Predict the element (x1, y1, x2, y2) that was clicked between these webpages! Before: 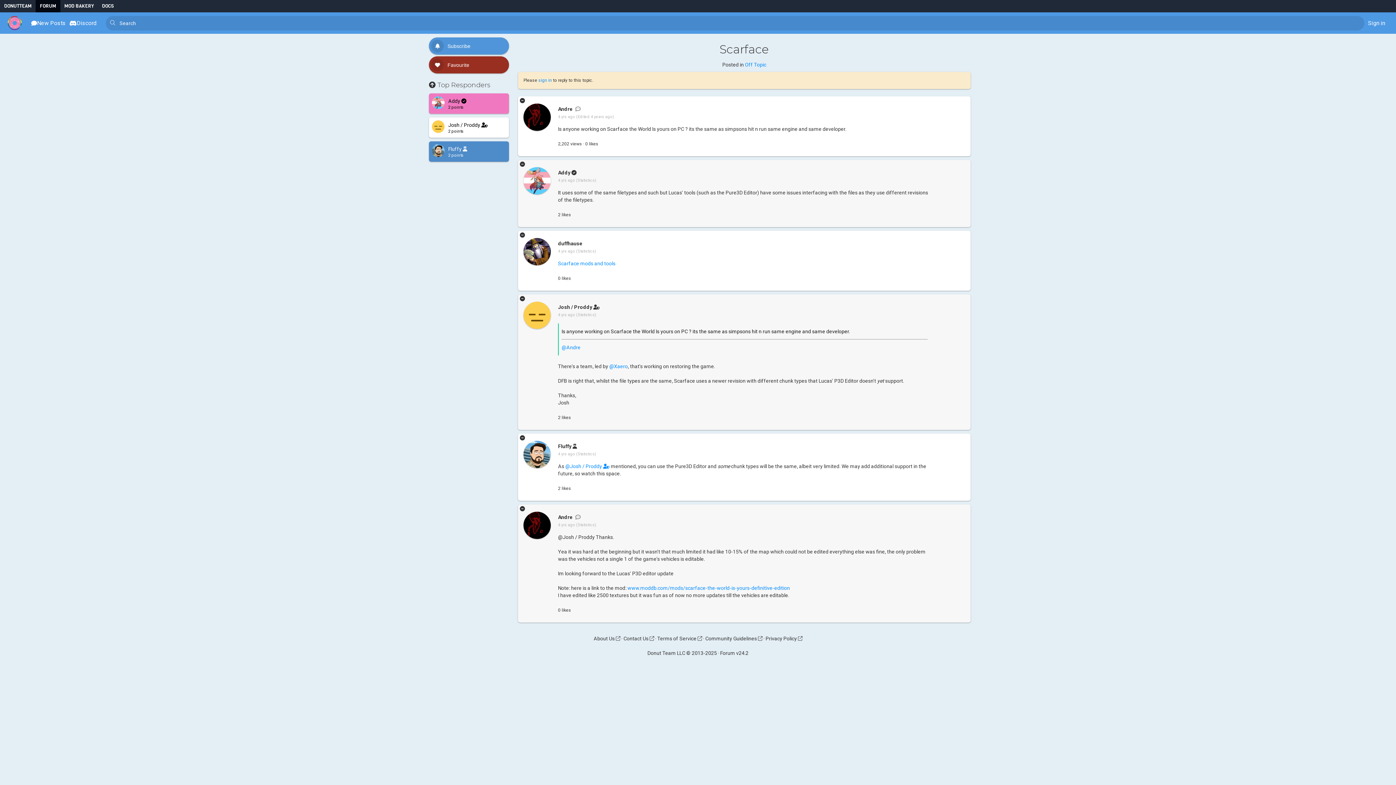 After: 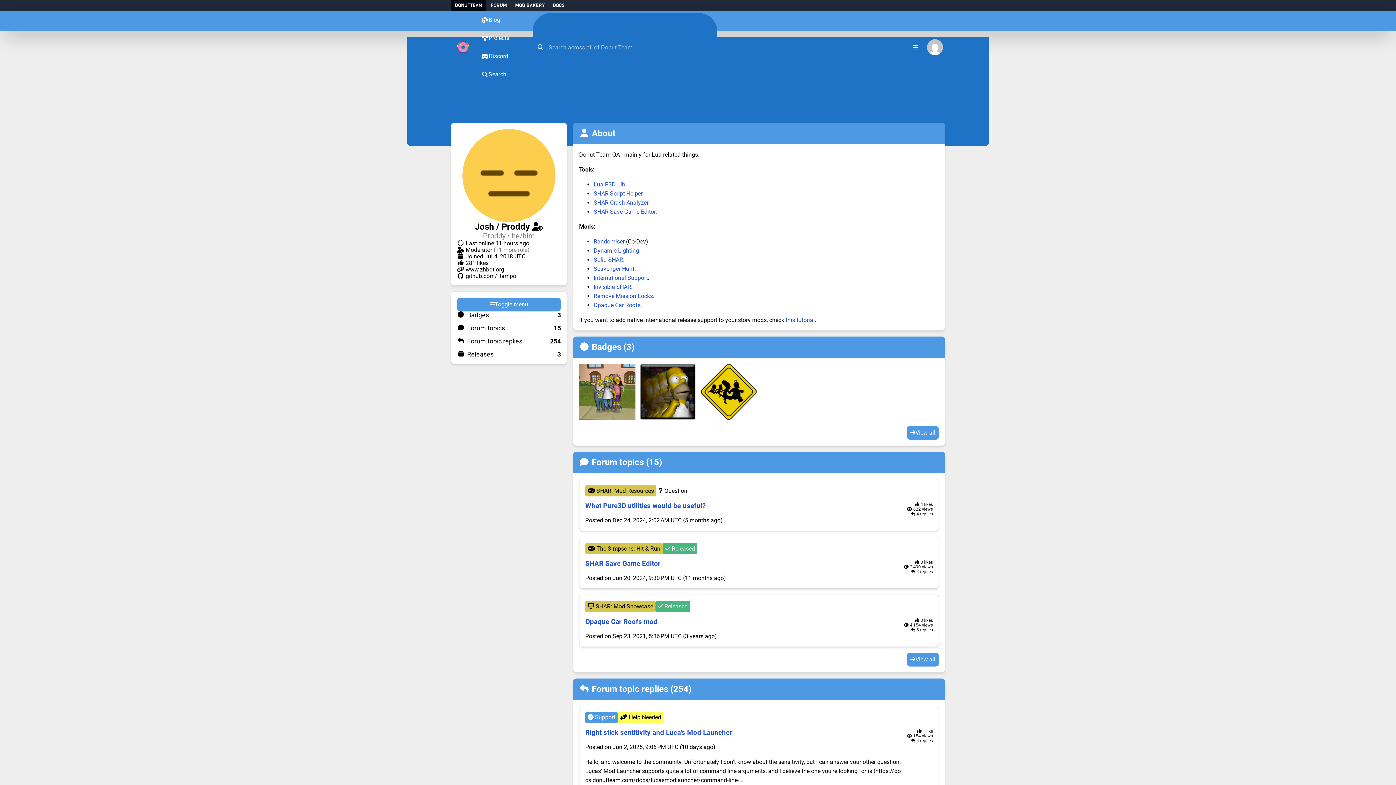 Action: bbox: (523, 301, 550, 330)